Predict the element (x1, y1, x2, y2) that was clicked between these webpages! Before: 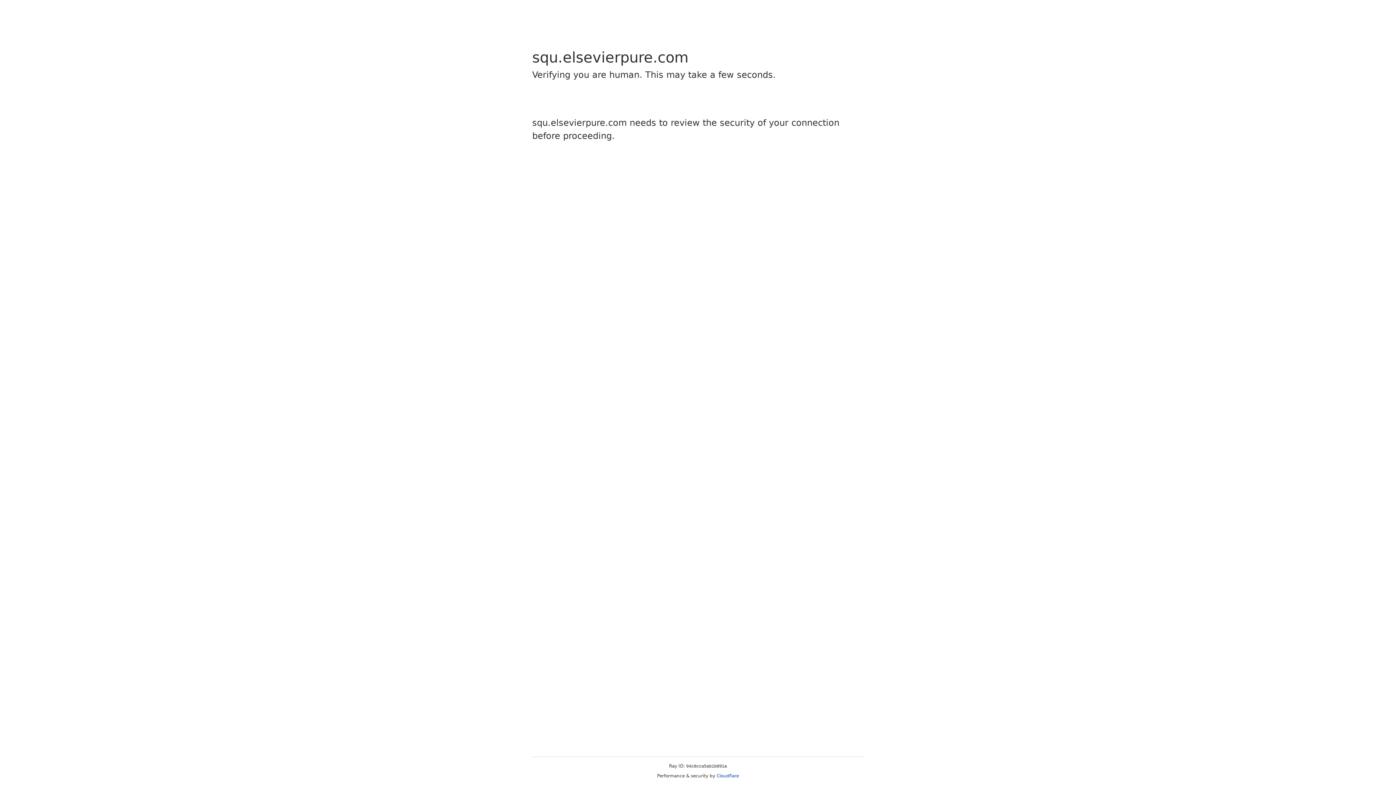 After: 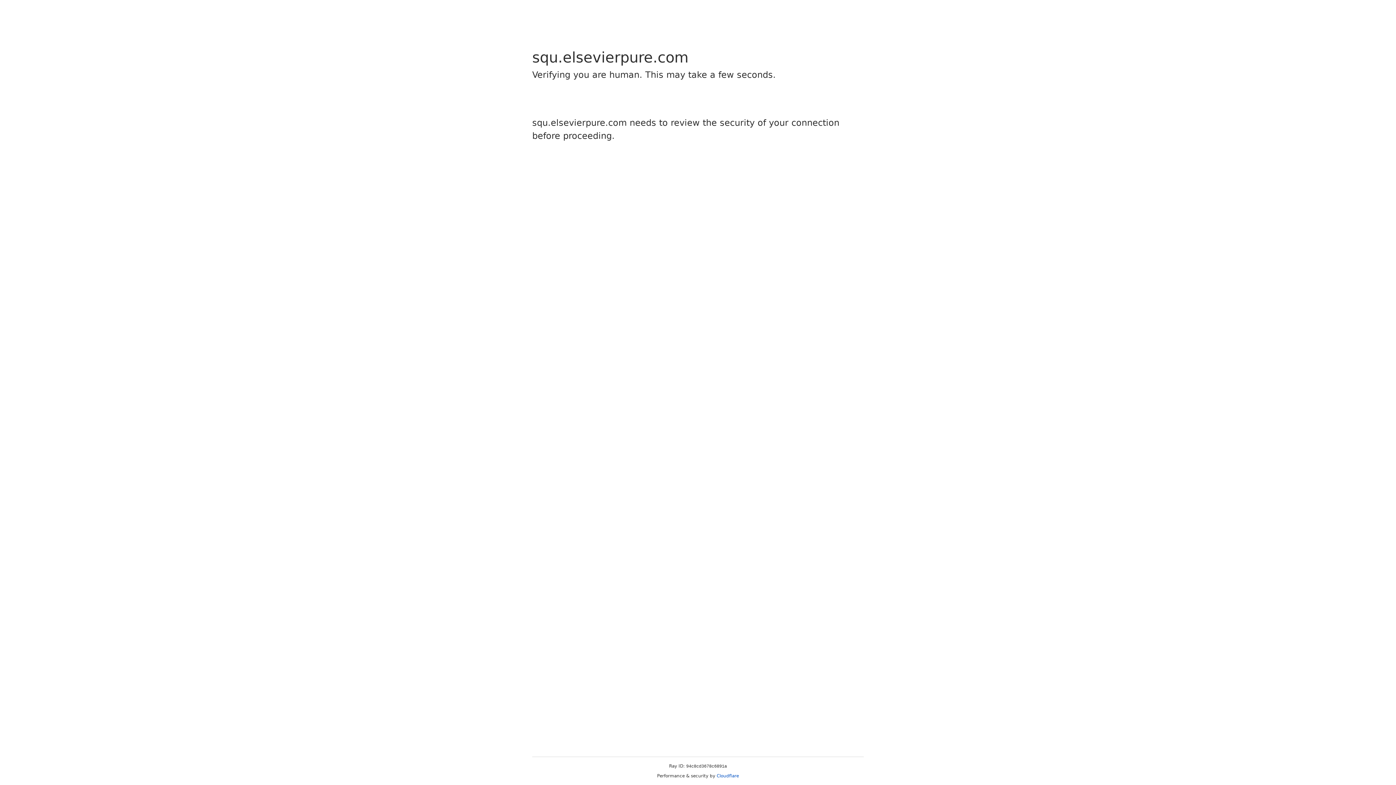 Action: bbox: (716, 773, 739, 778) label: Cloudflare